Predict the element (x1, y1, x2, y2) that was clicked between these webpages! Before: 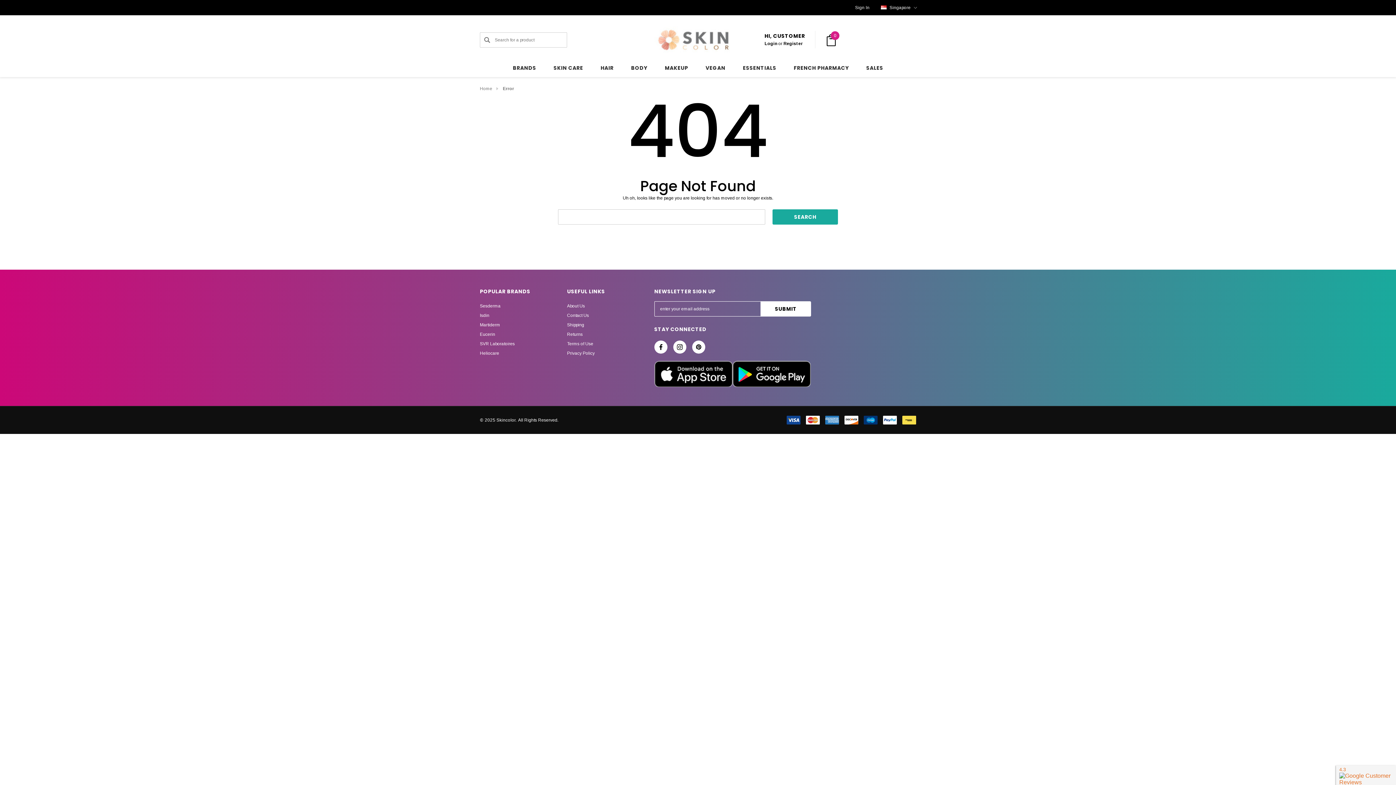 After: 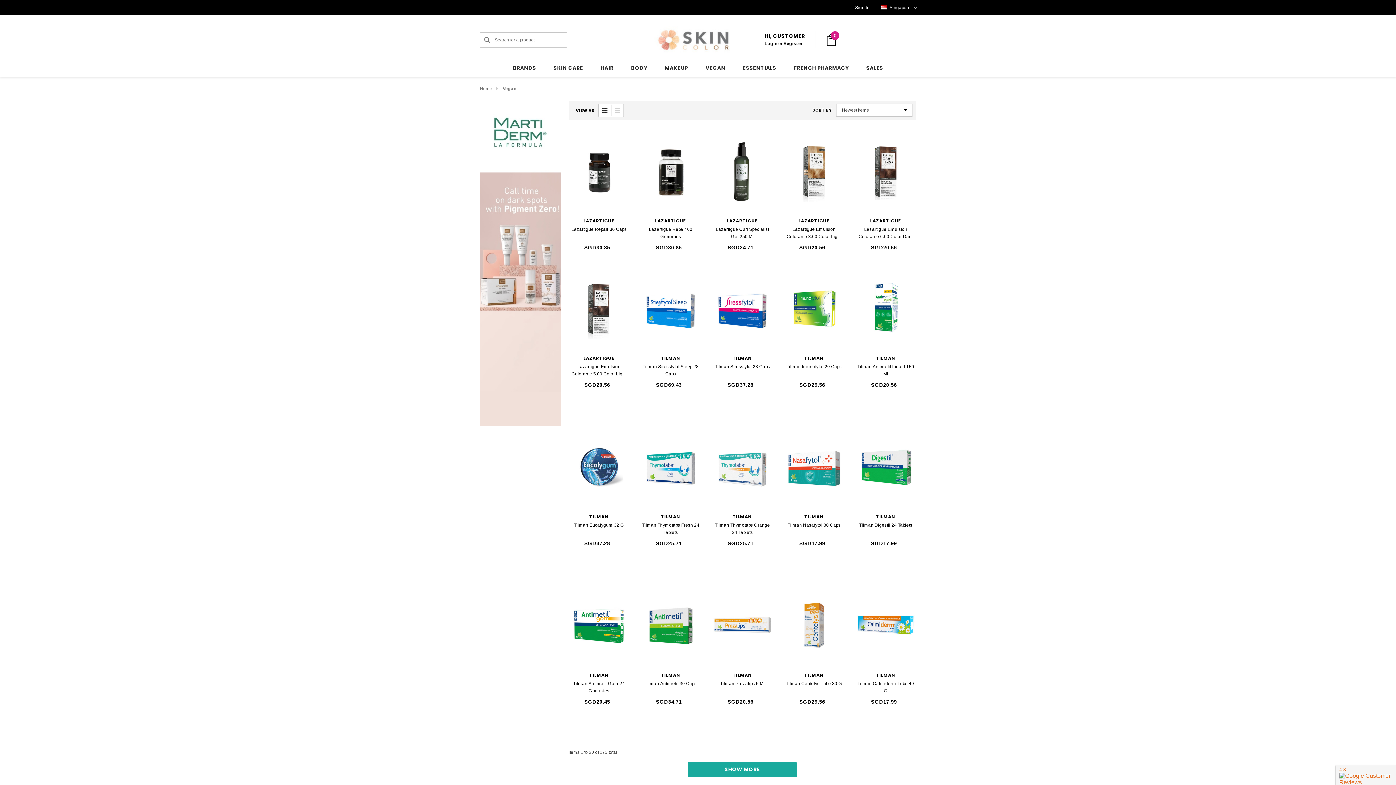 Action: label: Vegan bbox: (697, 58, 734, 77)